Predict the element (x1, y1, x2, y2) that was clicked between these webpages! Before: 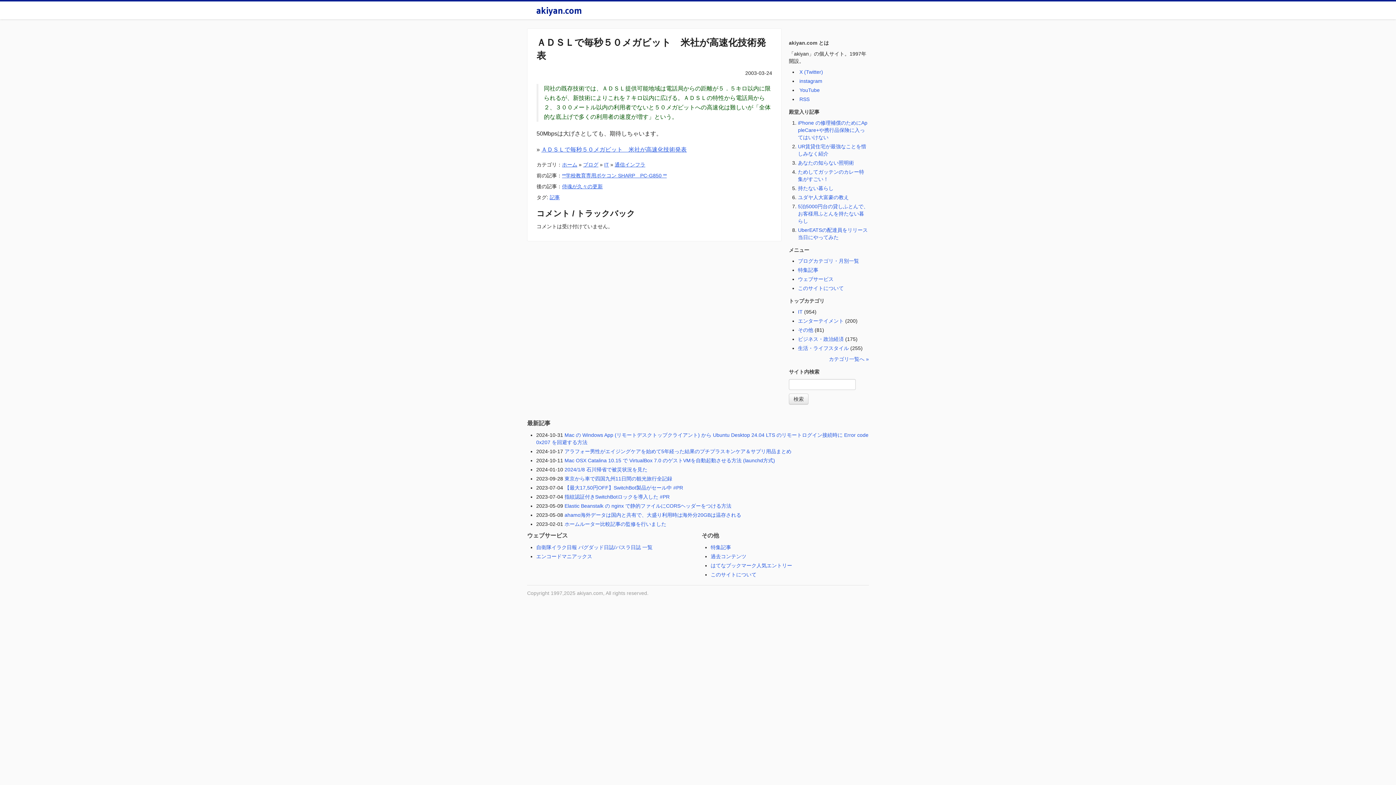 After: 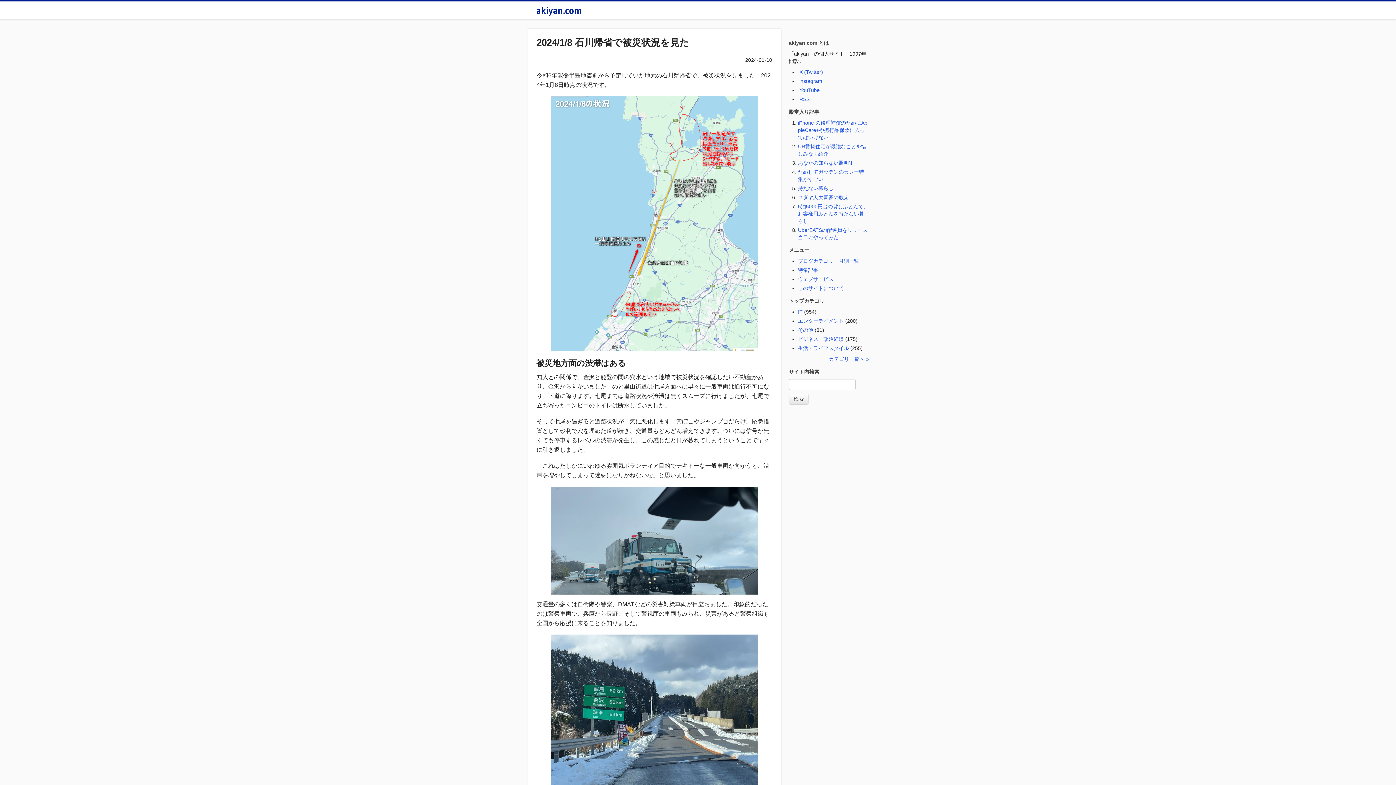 Action: label: 2024/1/8 石川帰省で被災状況を見た bbox: (564, 466, 647, 472)